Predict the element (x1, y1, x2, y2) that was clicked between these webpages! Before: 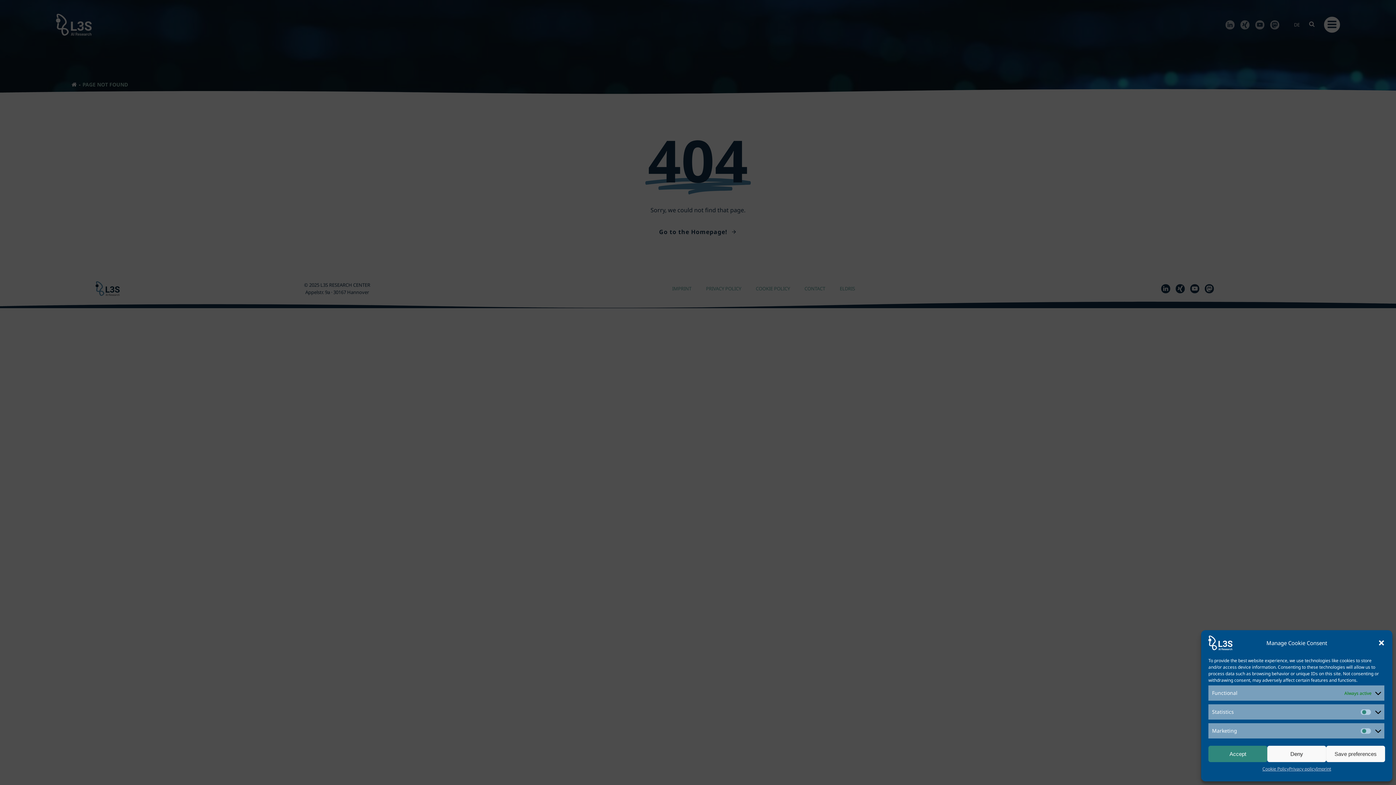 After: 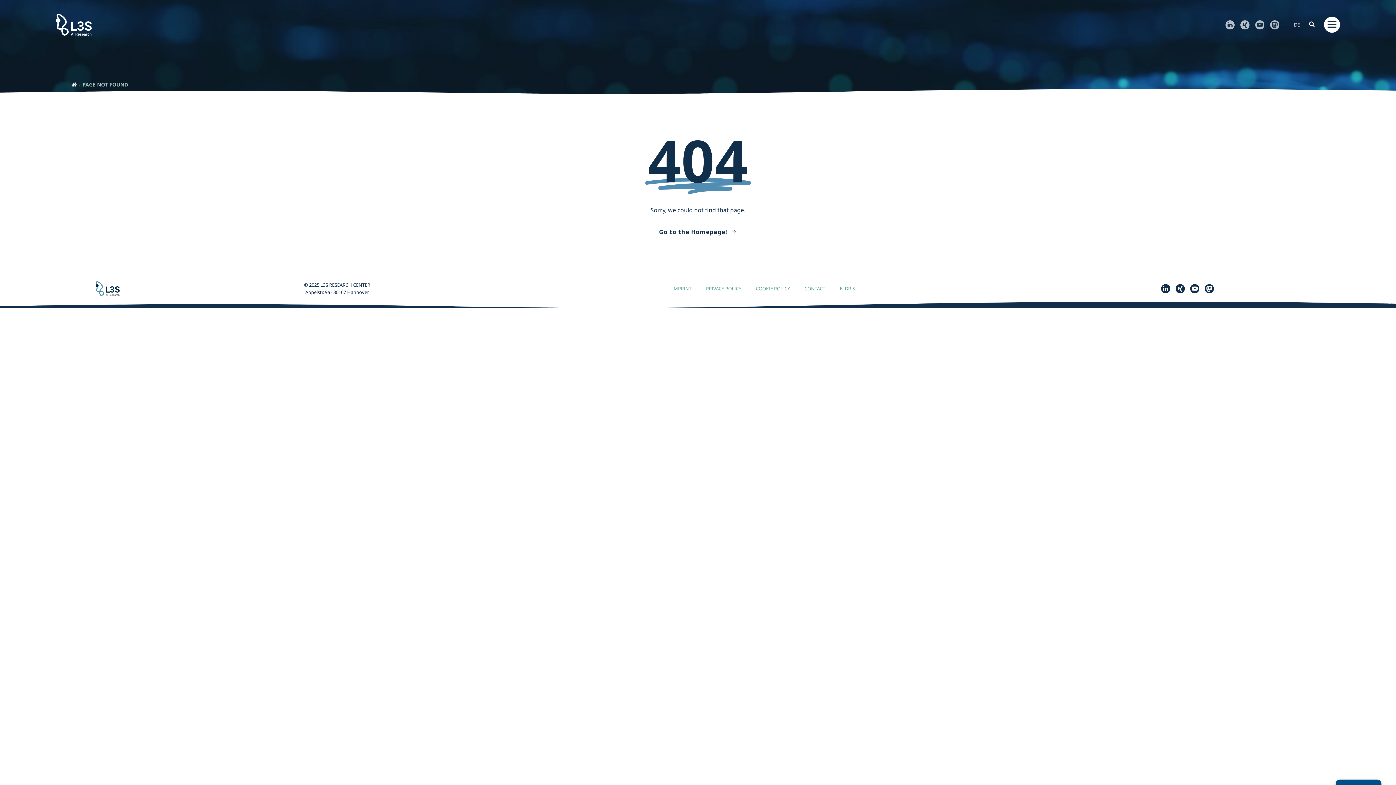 Action: bbox: (1326, 746, 1385, 762) label: Save preferences